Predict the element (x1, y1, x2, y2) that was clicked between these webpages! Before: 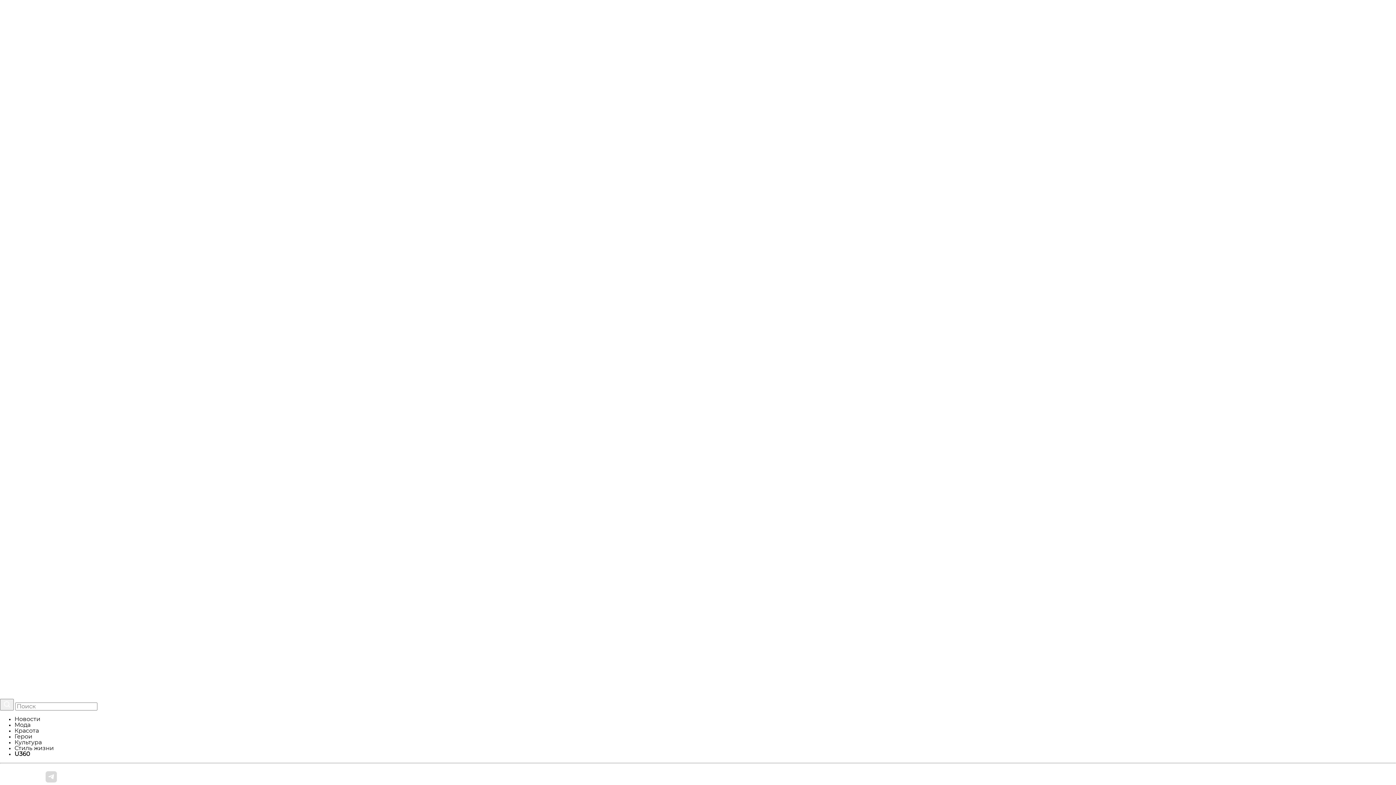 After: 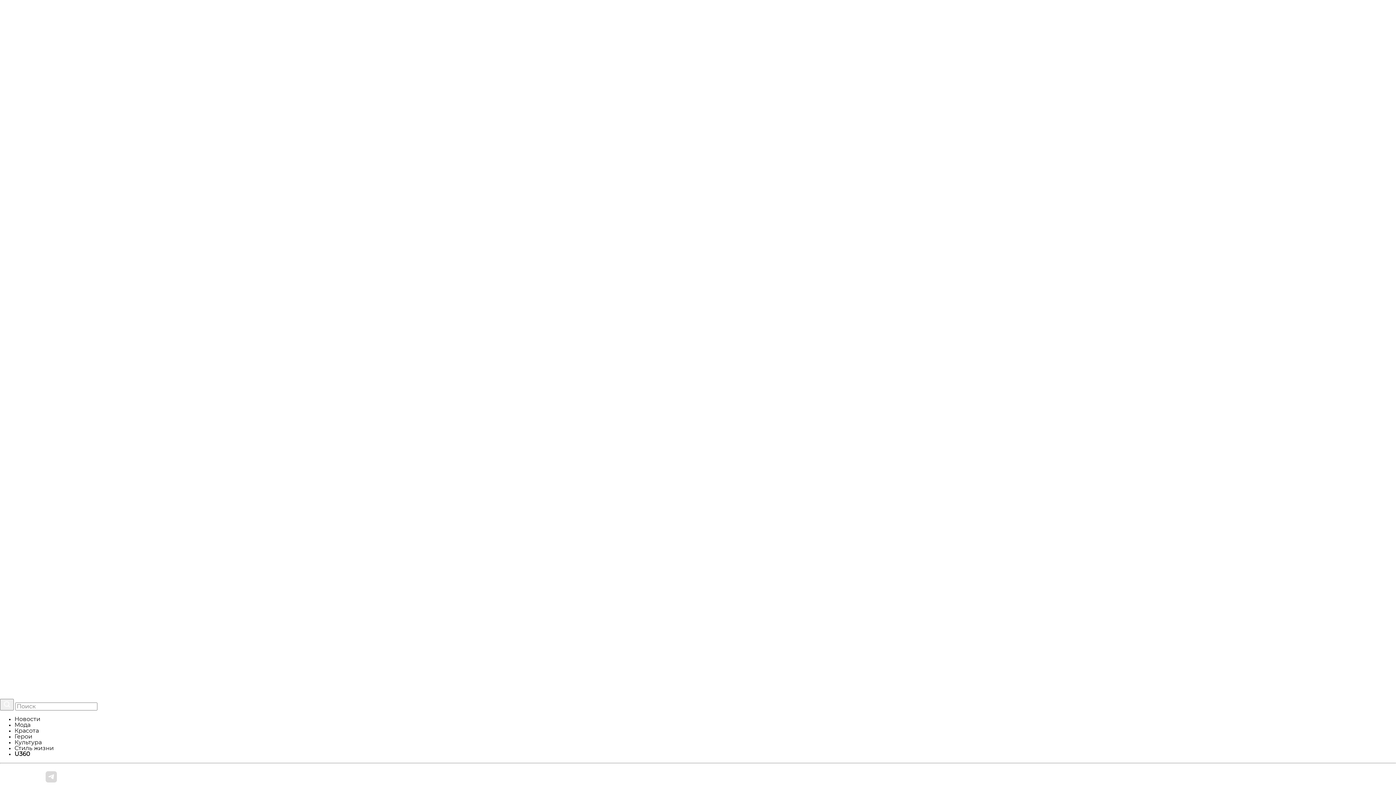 Action: bbox: (29, 779, 43, 785)